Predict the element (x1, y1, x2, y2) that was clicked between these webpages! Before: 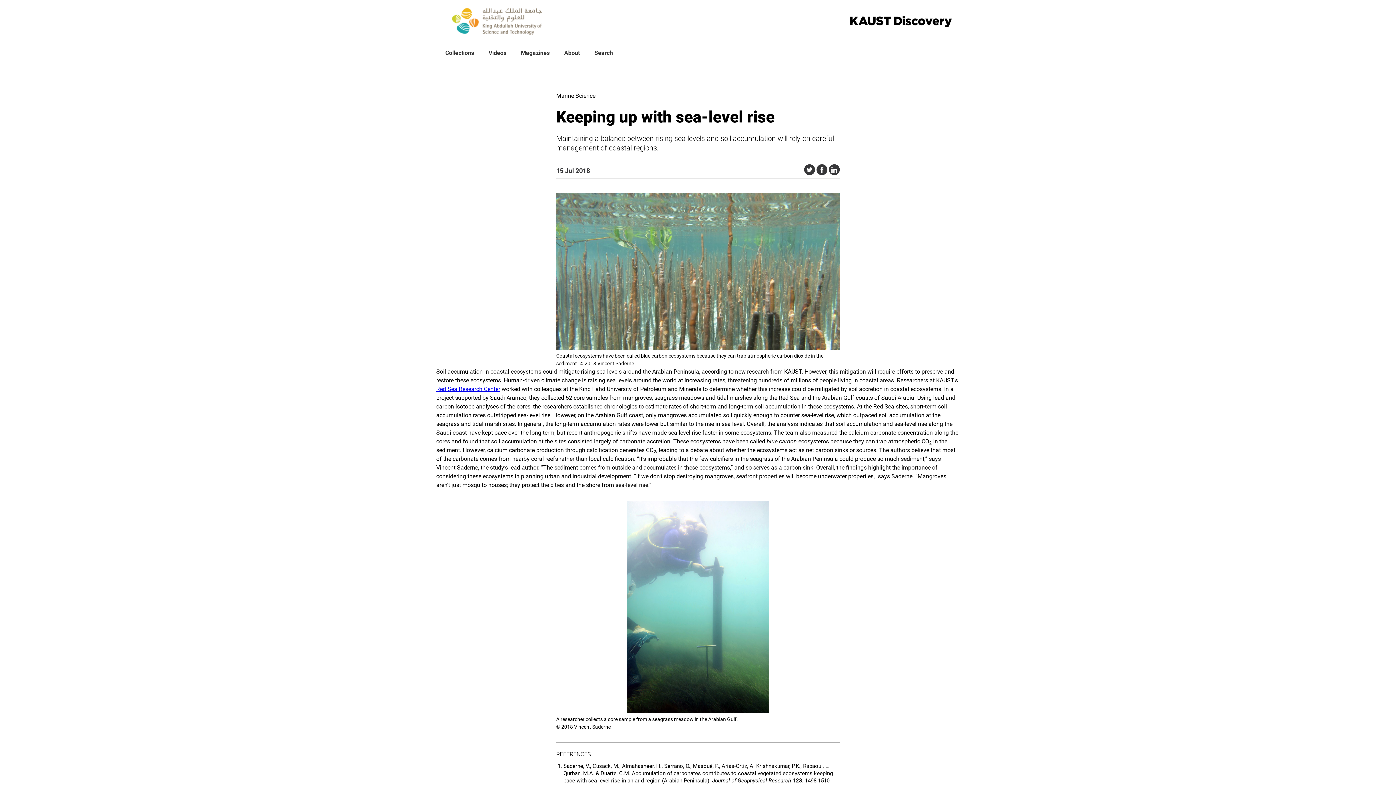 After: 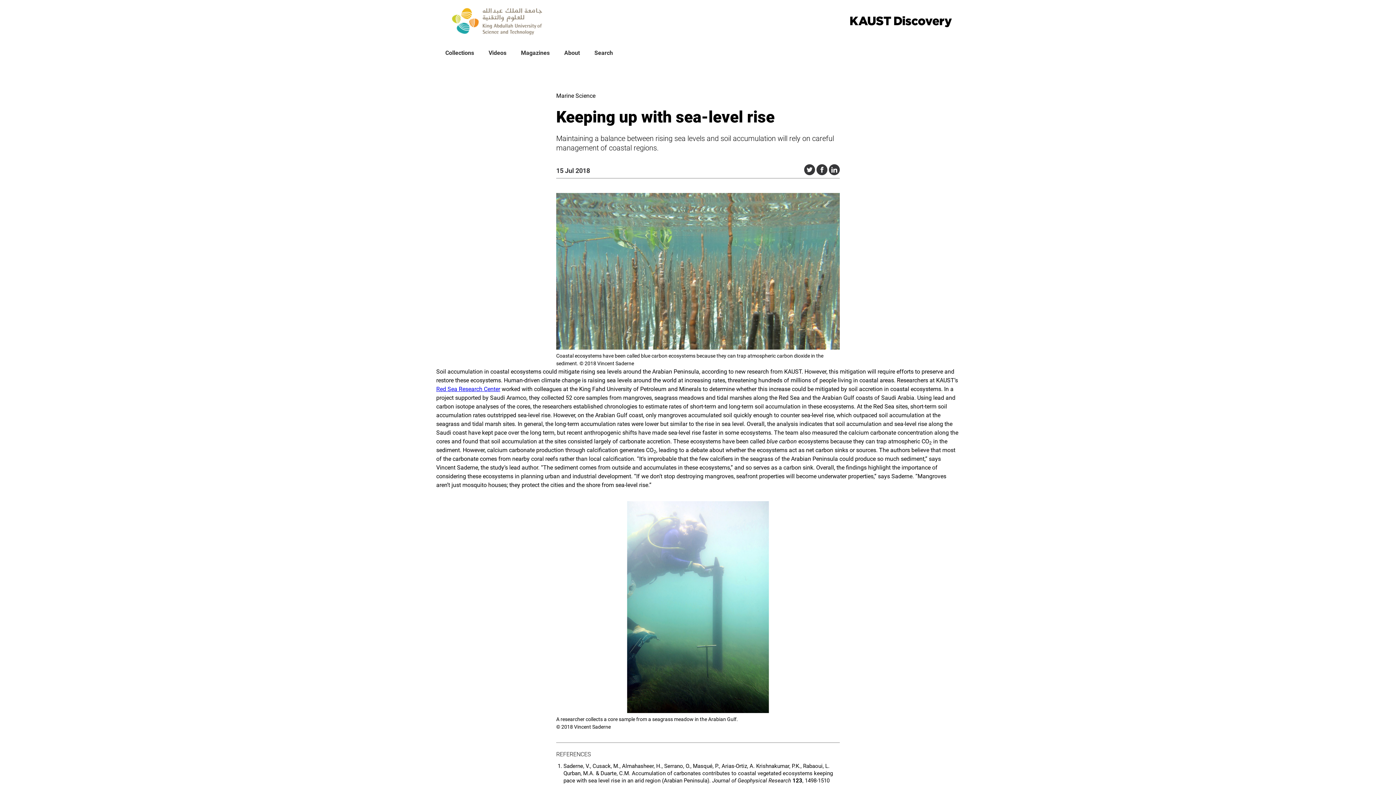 Action: label: Share this on Facebook bbox: (816, 164, 827, 175)